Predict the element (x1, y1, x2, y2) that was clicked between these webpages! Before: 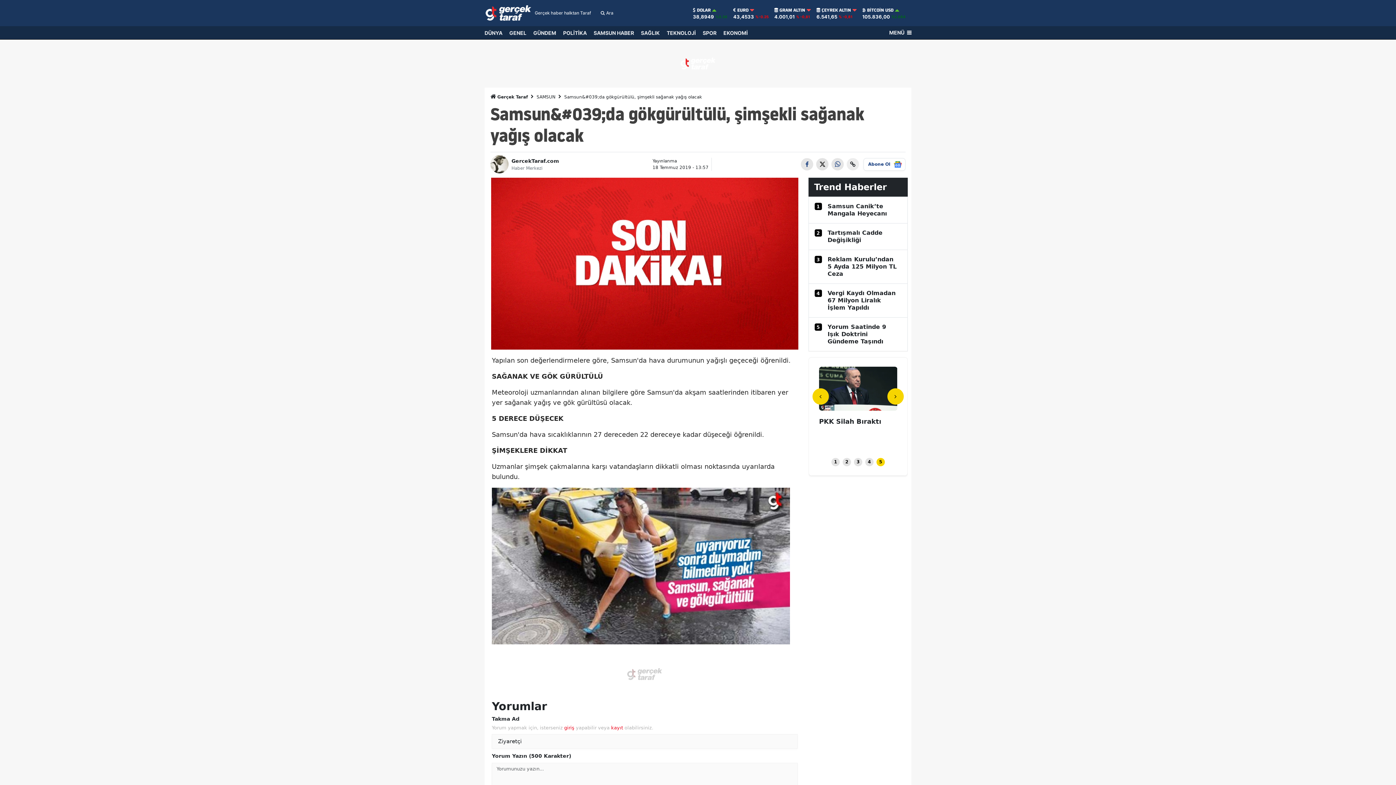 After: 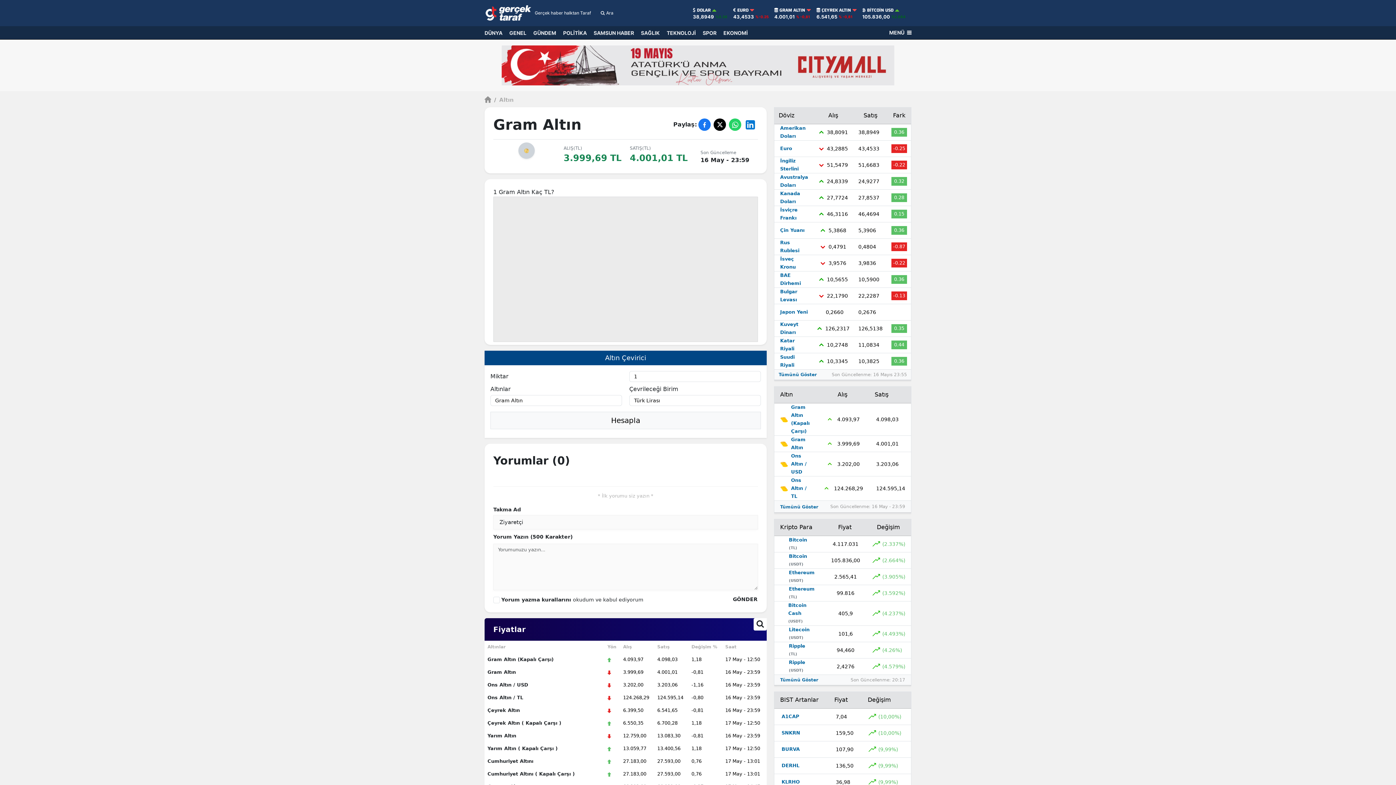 Action: label: GRAM ALTIN bbox: (774, 7, 805, 12)